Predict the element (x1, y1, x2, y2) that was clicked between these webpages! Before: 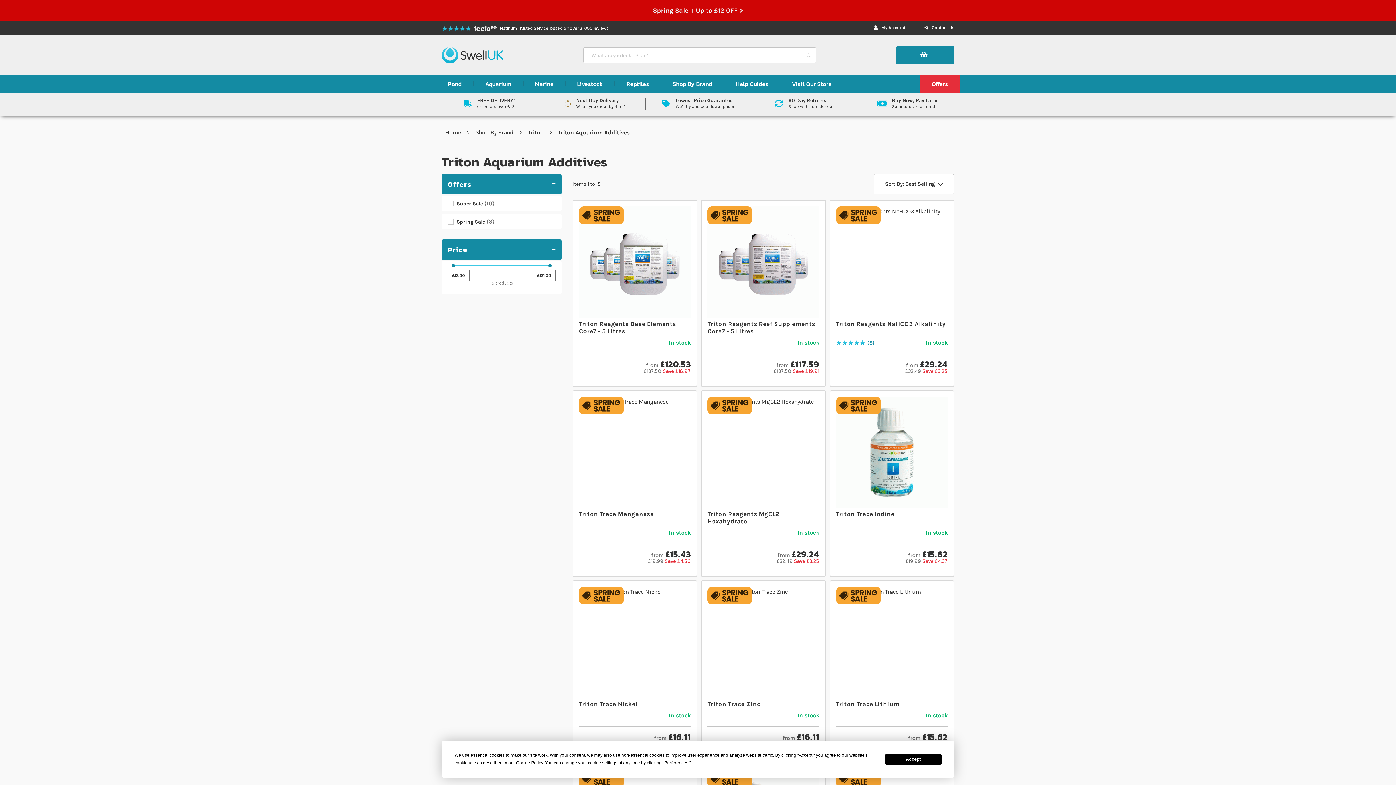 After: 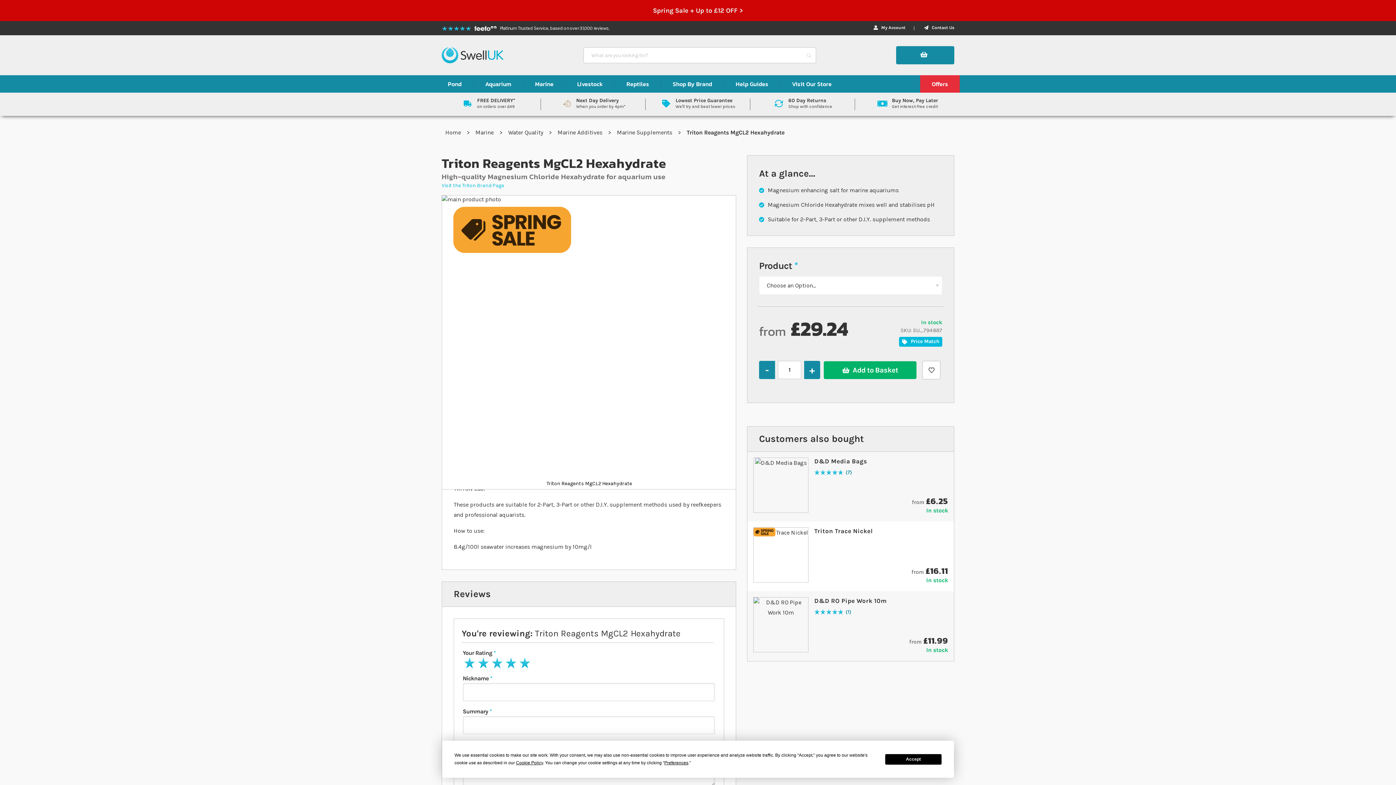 Action: label: Triton Reagents MgCL2 Hexahydrate bbox: (707, 510, 779, 525)